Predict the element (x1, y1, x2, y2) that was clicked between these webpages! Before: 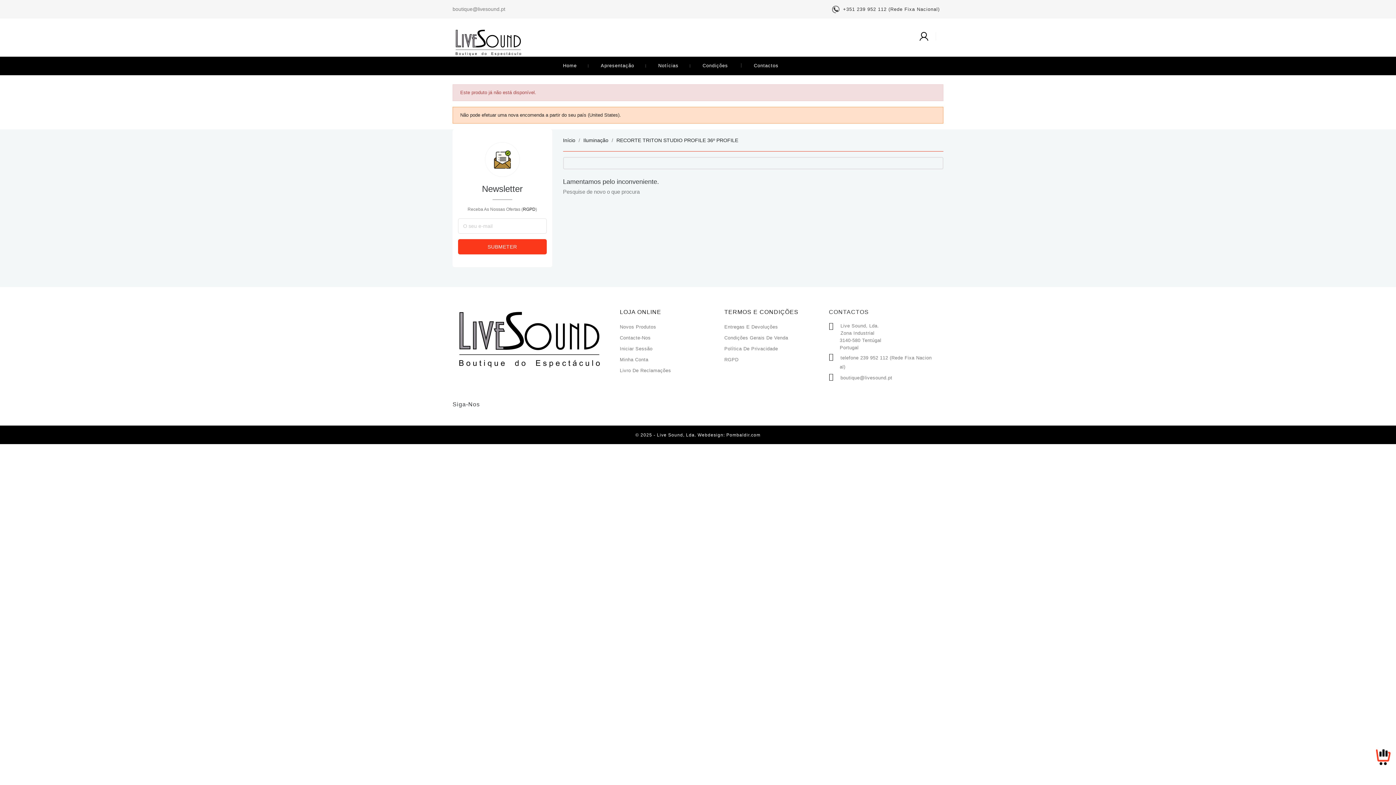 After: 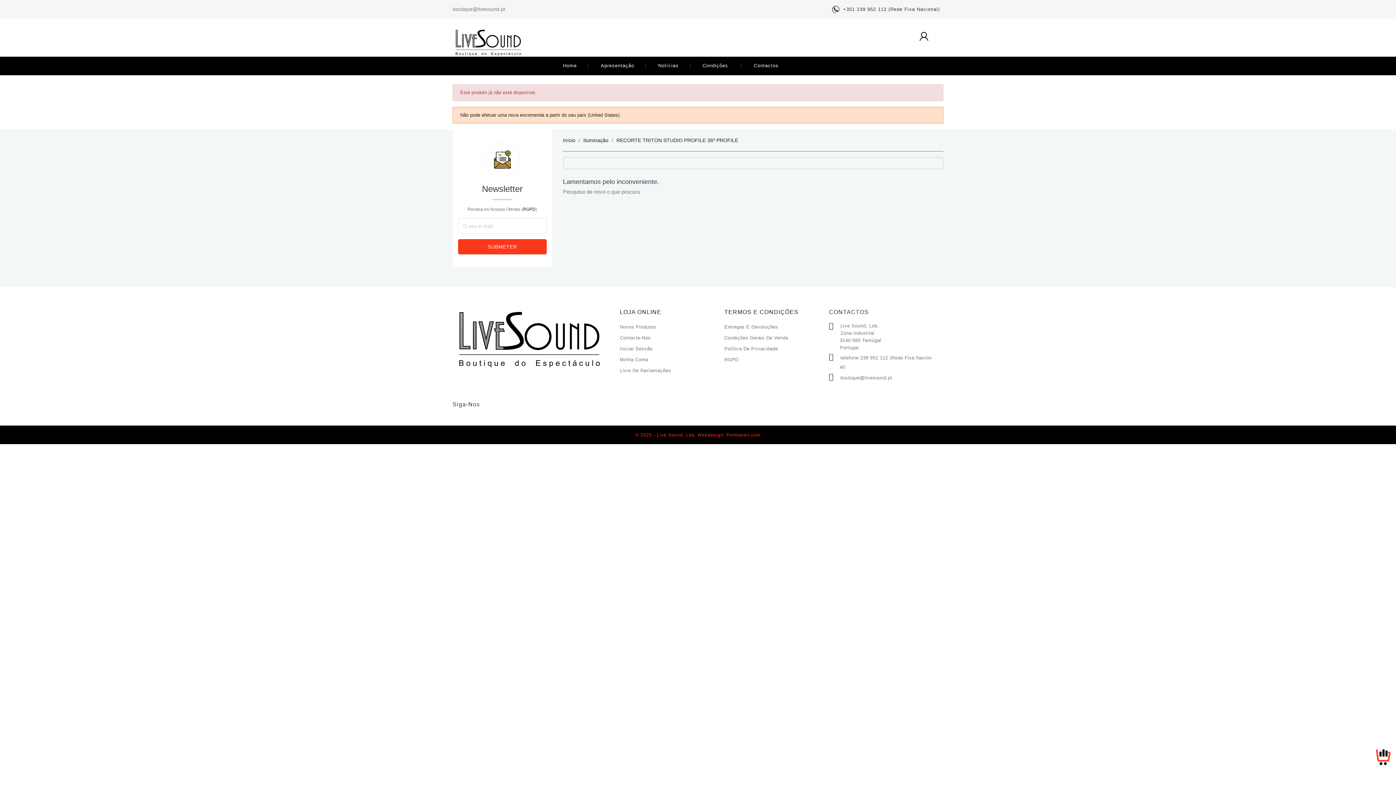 Action: label: © 2025 - Live Sound, Lda. Webdesign: Pombaldir.com bbox: (635, 432, 760, 437)